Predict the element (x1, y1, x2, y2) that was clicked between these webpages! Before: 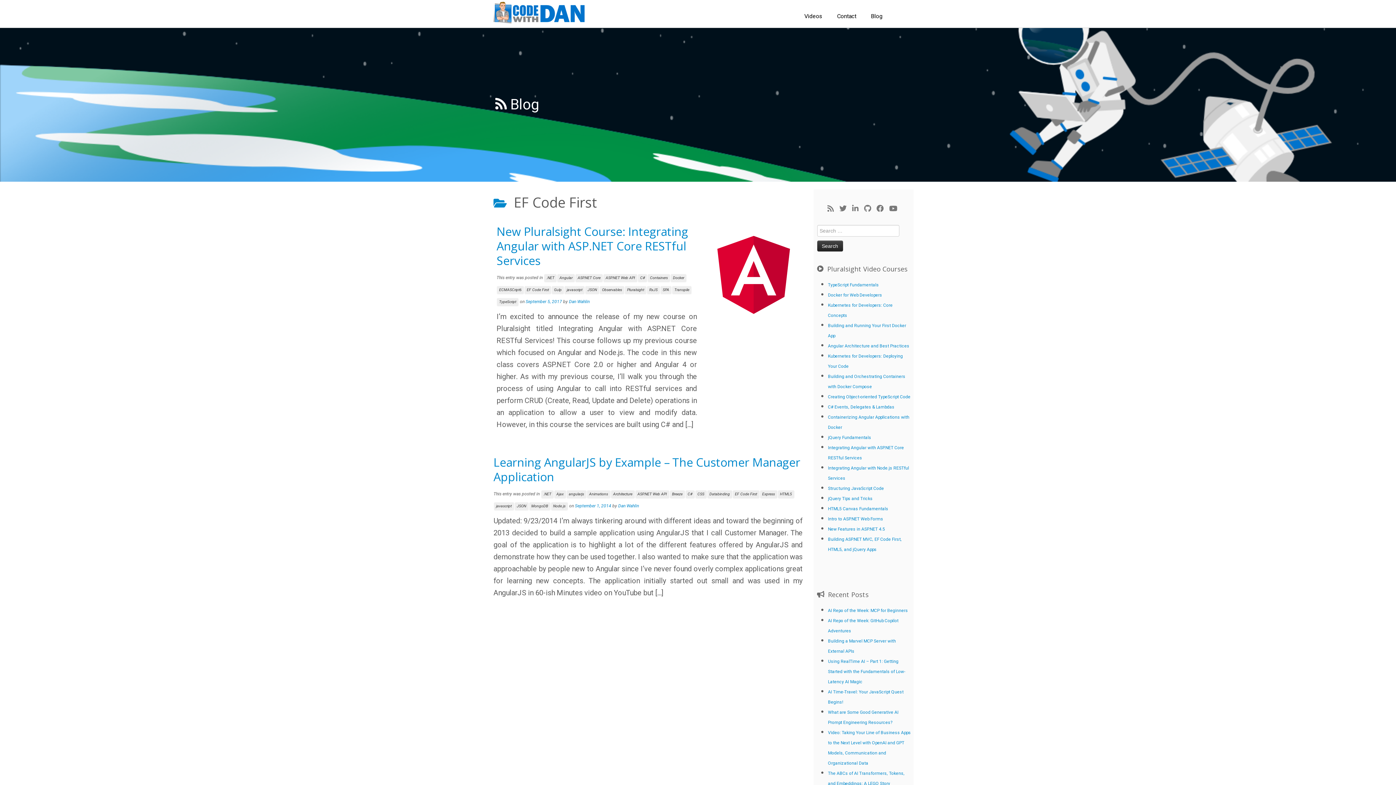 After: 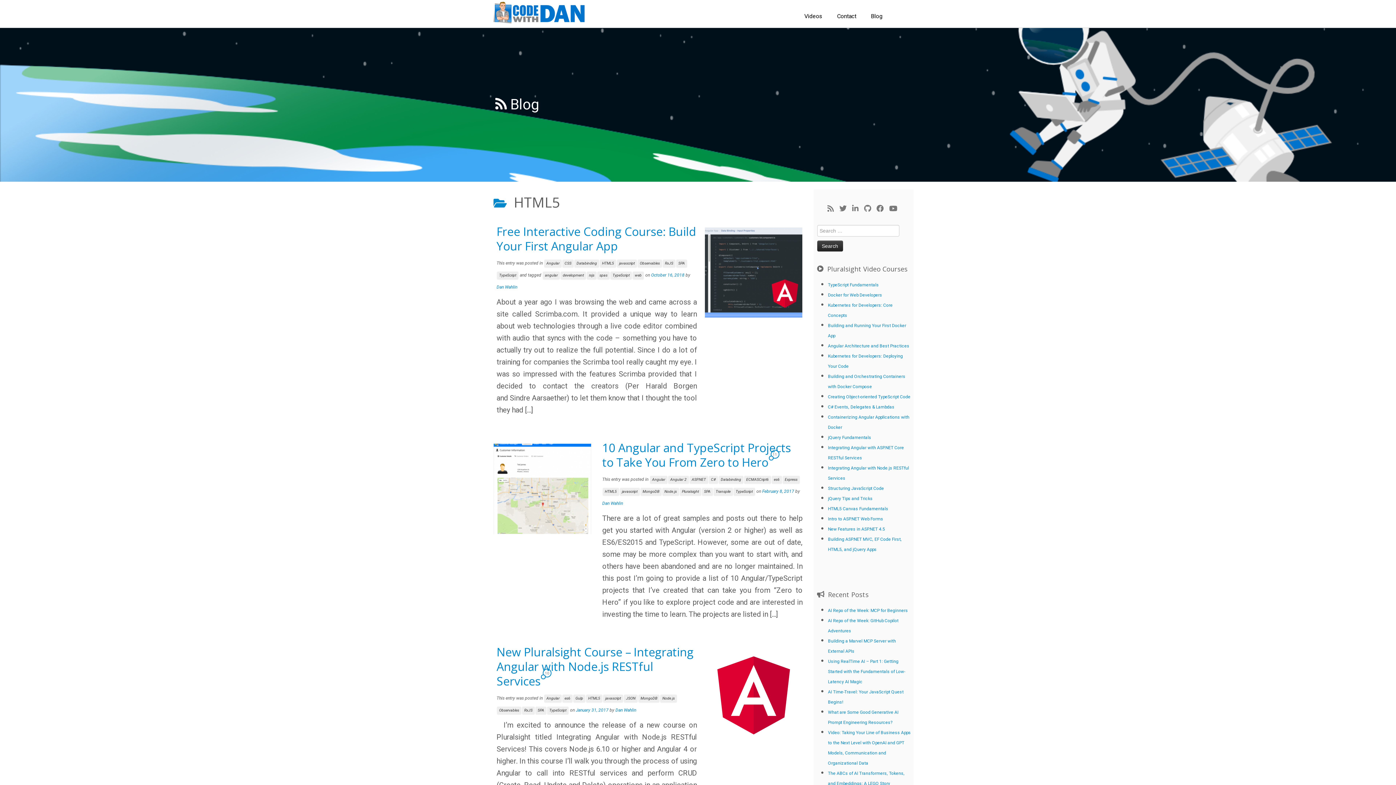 Action: label: HTML5 bbox: (778, 490, 794, 498)